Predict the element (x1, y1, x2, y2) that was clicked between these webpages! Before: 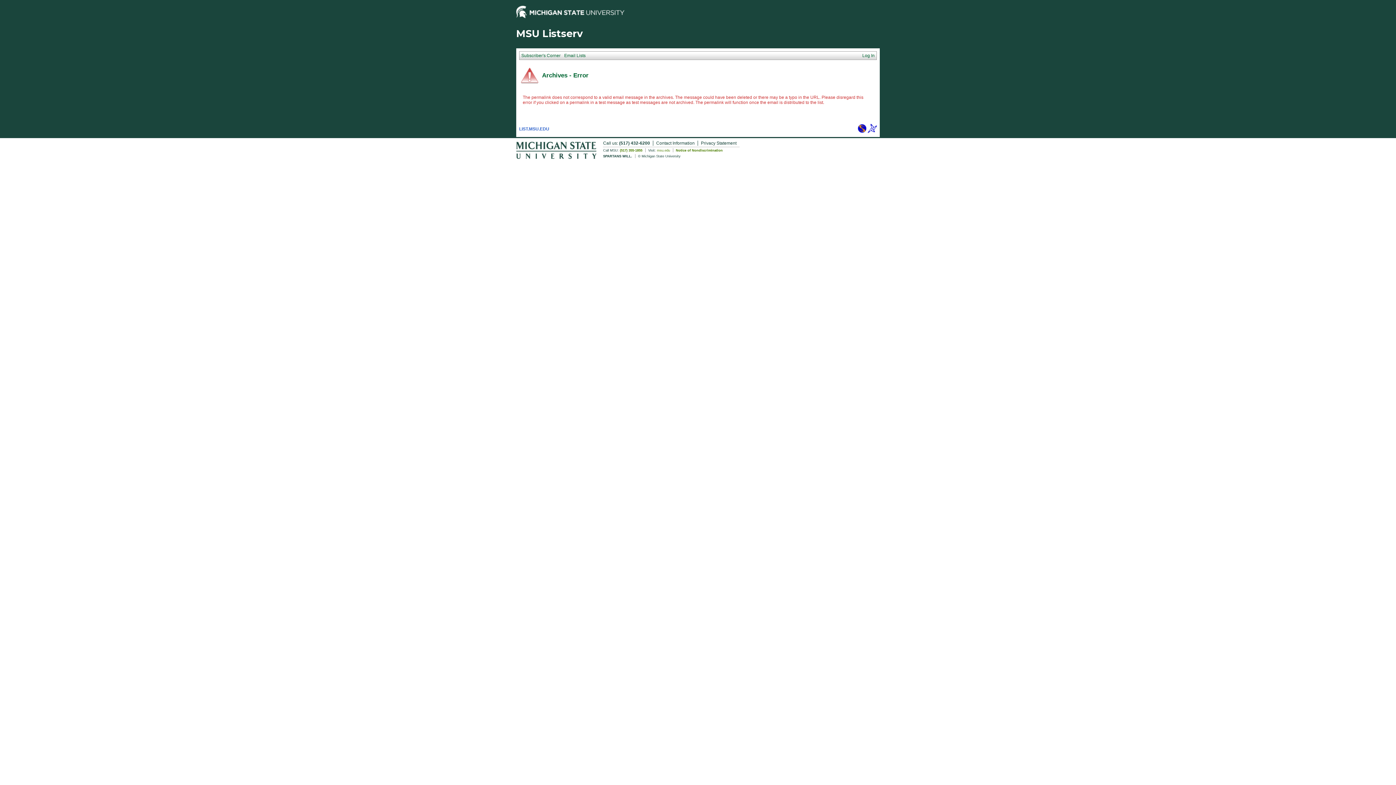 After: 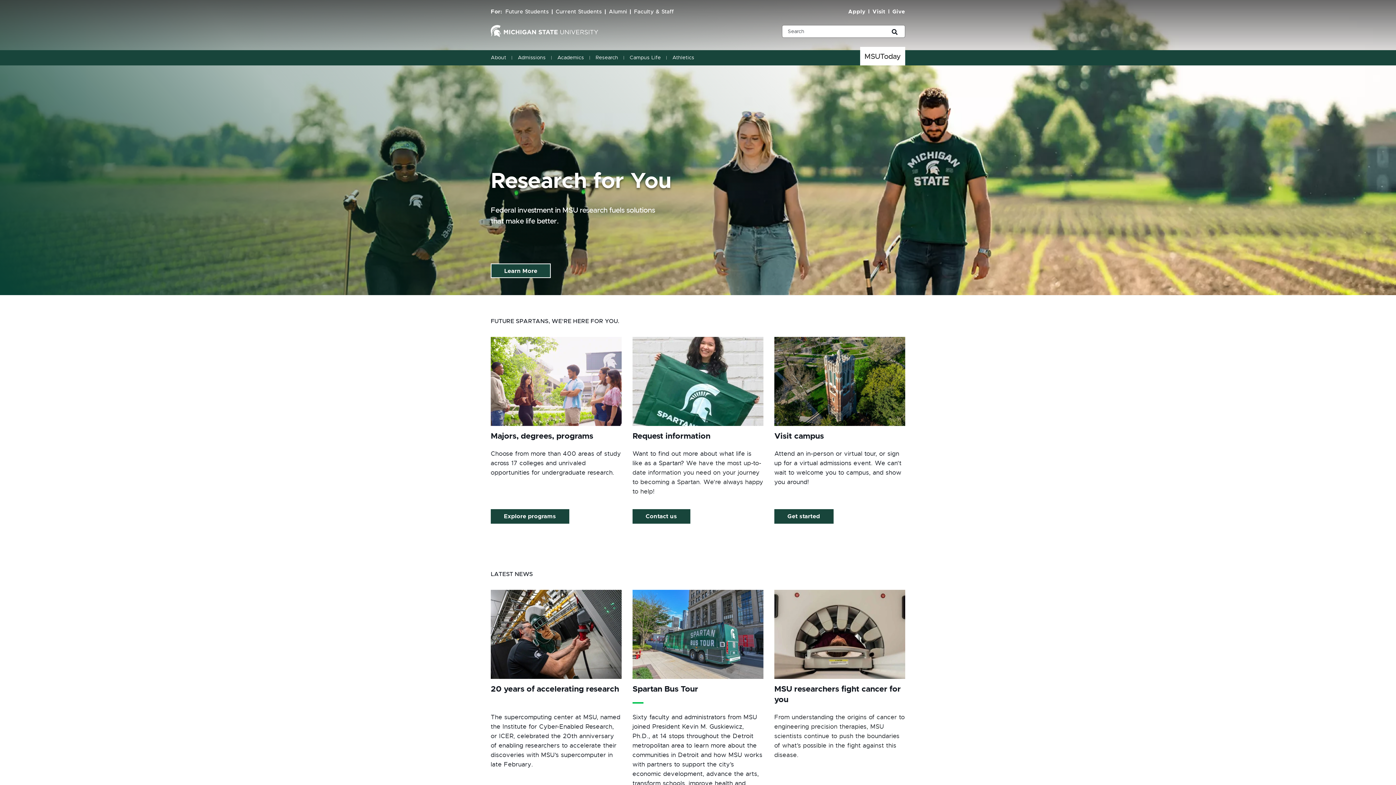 Action: bbox: (516, 13, 624, 19)